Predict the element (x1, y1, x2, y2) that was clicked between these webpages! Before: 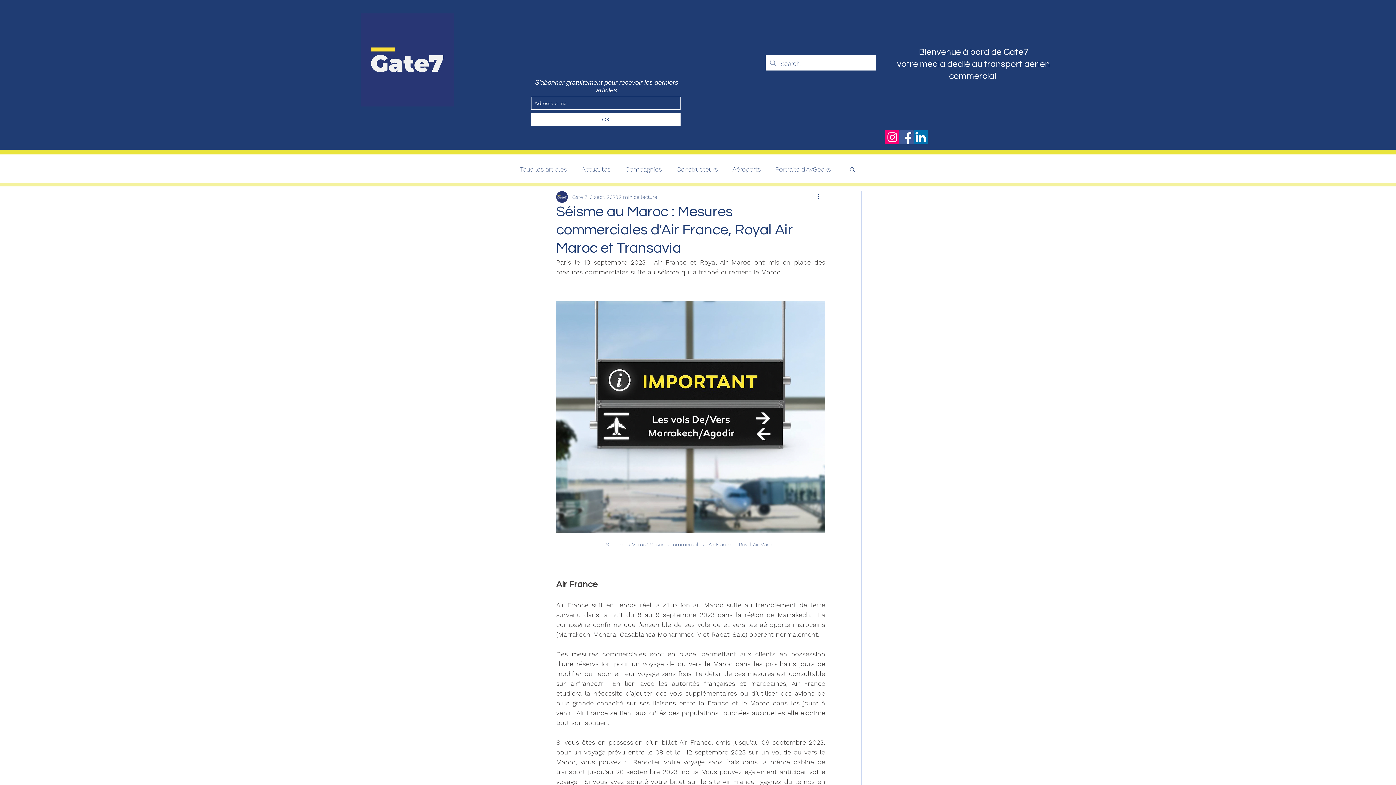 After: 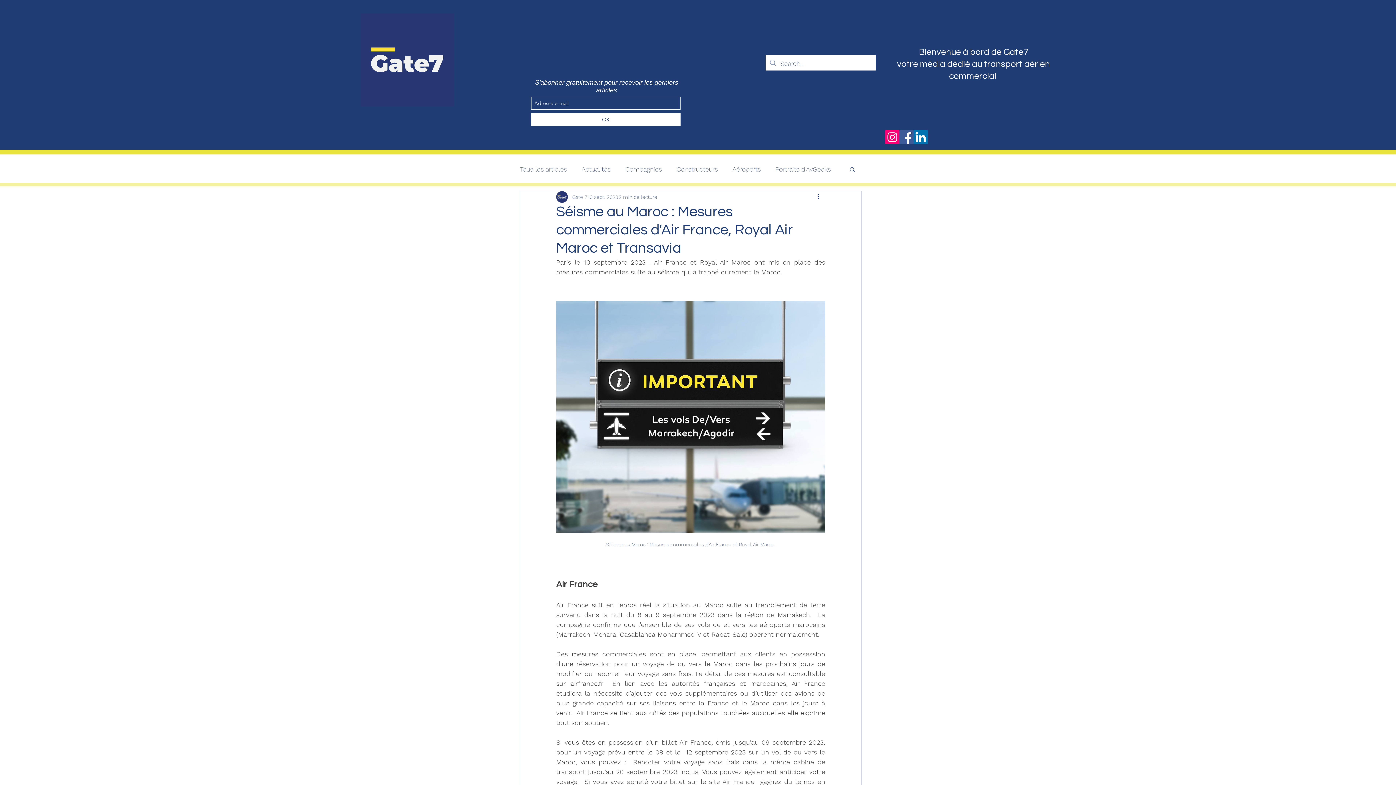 Action: bbox: (885, 130, 899, 144) label: Icône social Instagram